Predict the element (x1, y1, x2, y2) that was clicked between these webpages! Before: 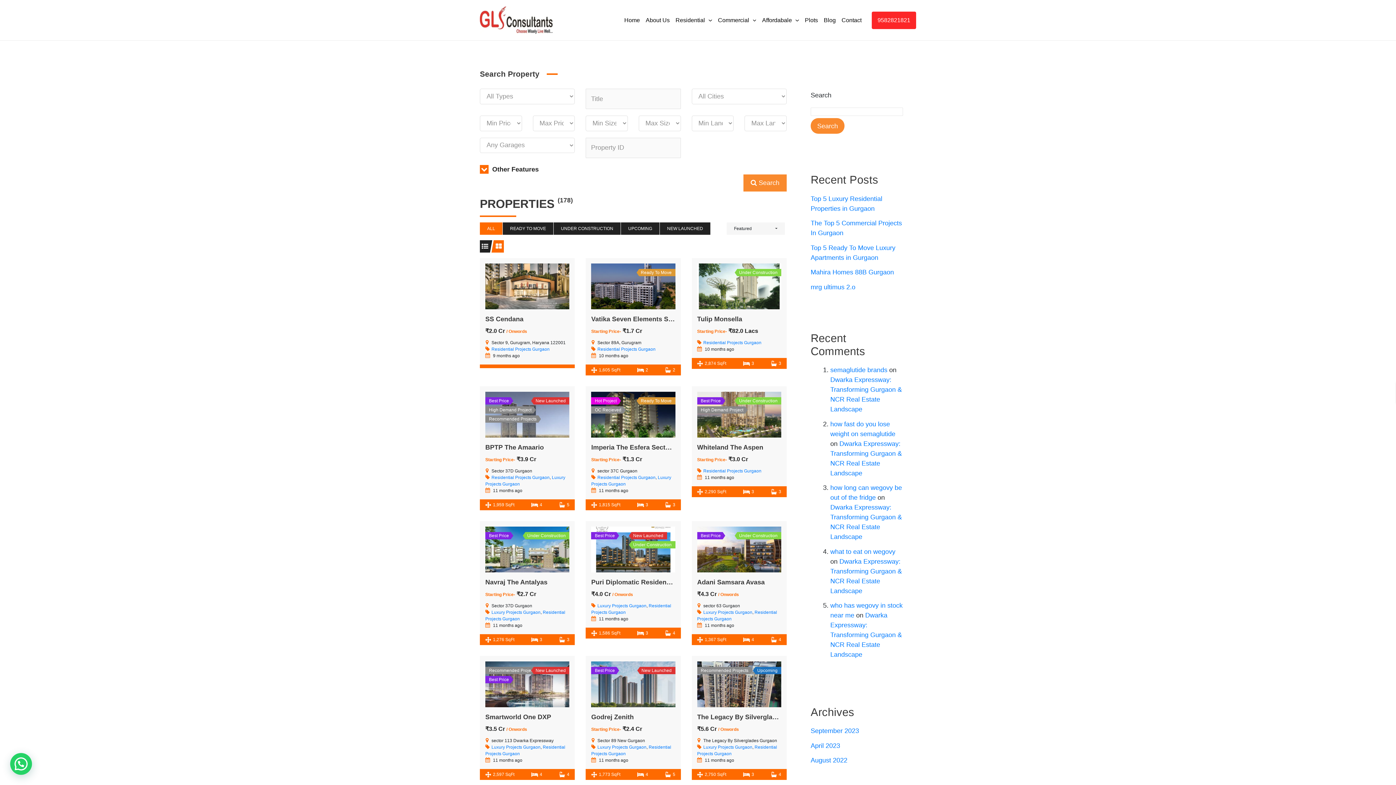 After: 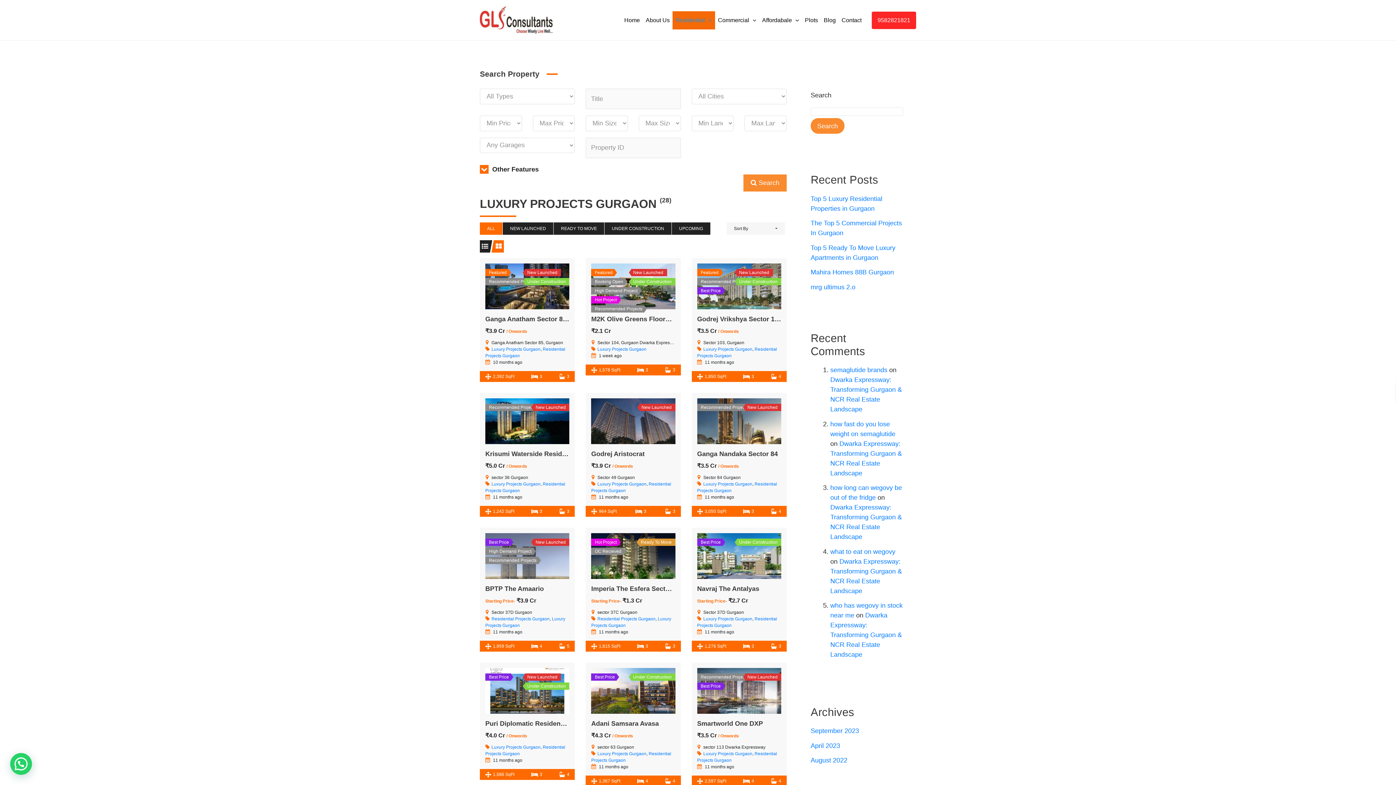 Action: bbox: (597, 603, 646, 608) label: Luxury Projects Gurgaon